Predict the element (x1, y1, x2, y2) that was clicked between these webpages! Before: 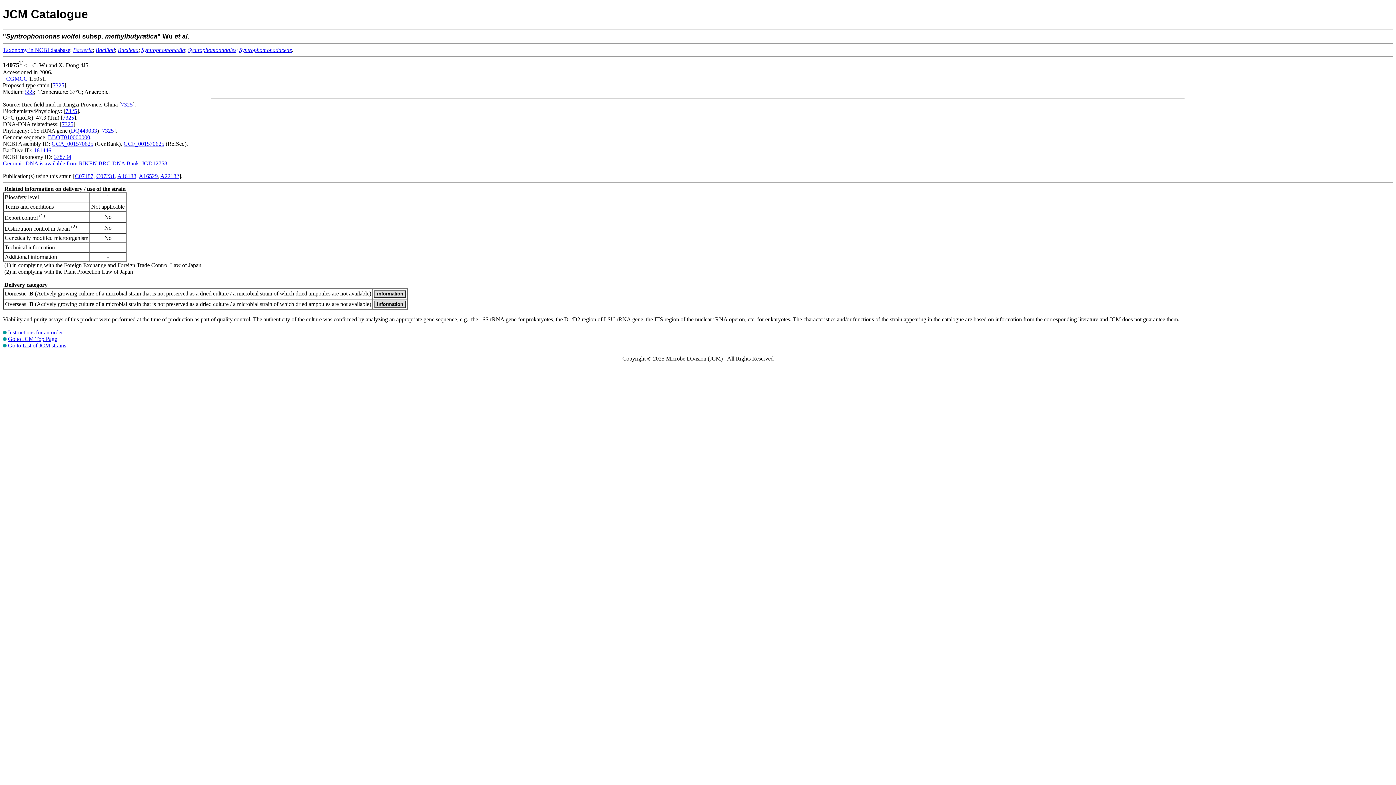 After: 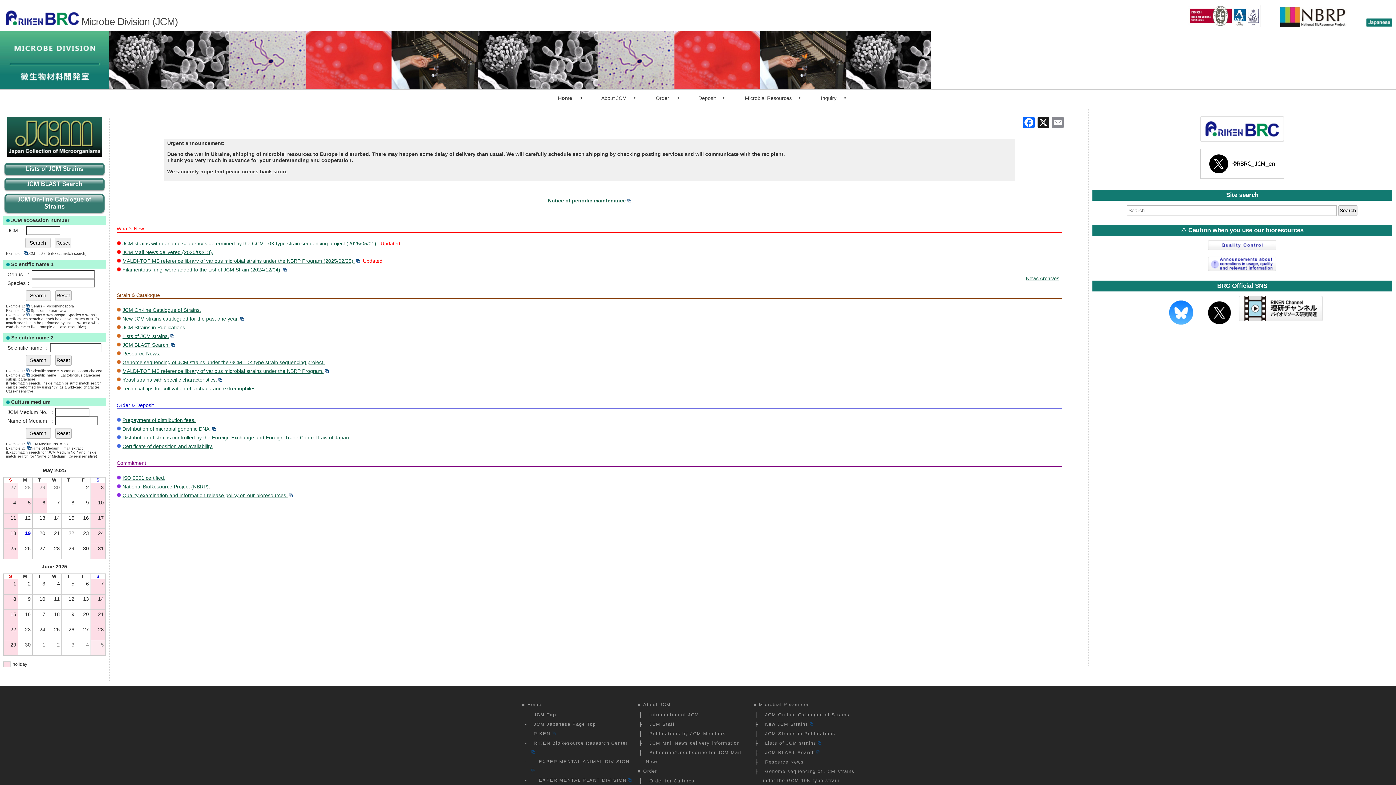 Action: bbox: (8, 335, 57, 342) label: Go to JCM Top Page